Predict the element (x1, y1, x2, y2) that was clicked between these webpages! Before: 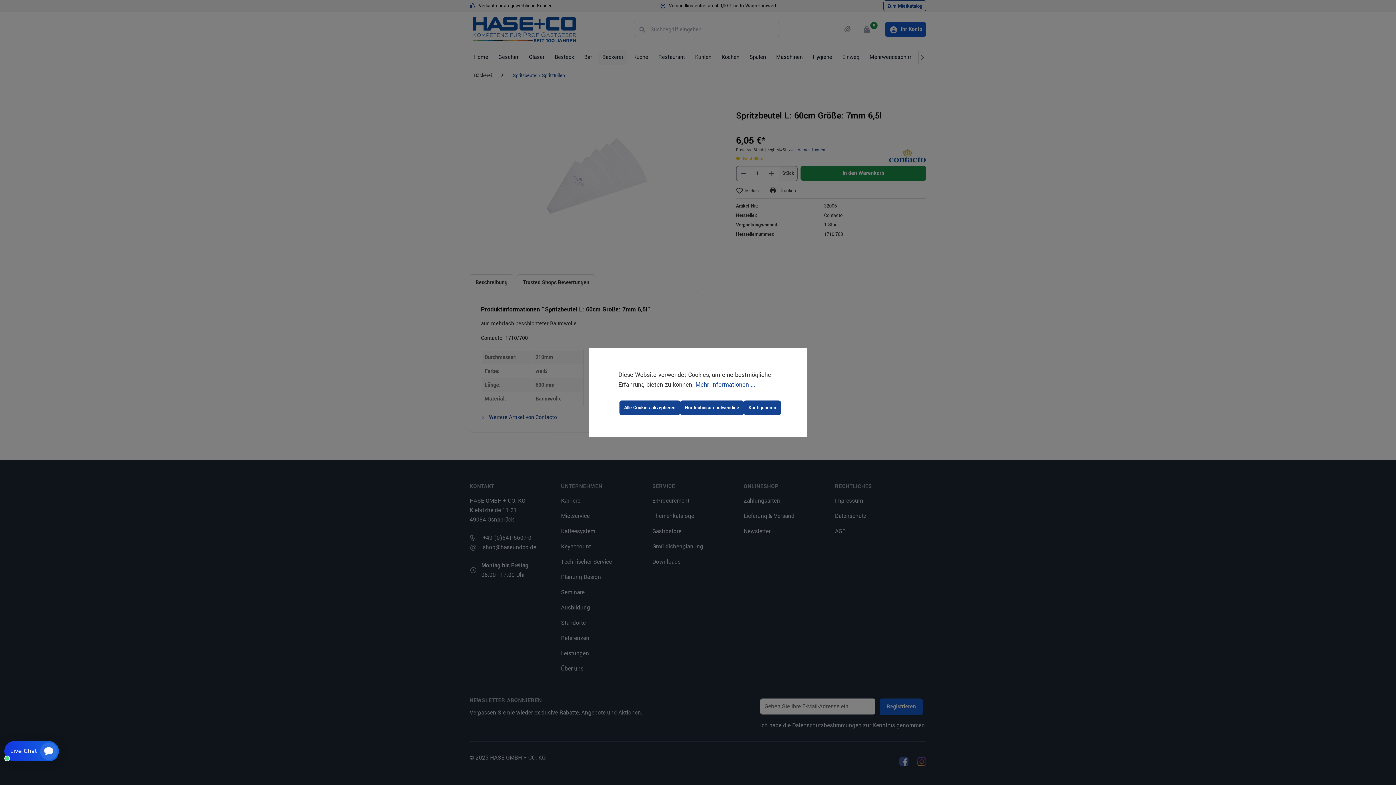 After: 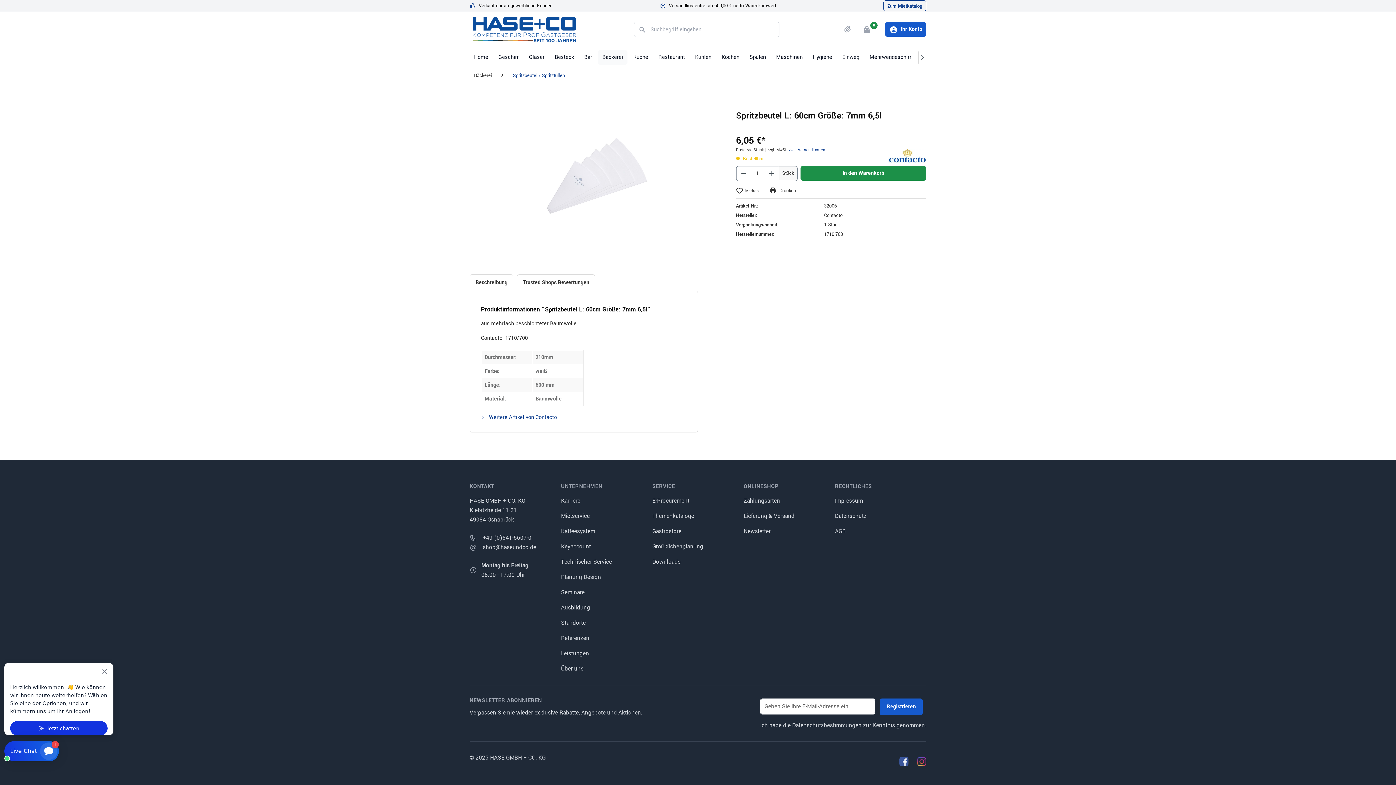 Action: bbox: (680, 400, 744, 415) label: Nur technisch notwendige